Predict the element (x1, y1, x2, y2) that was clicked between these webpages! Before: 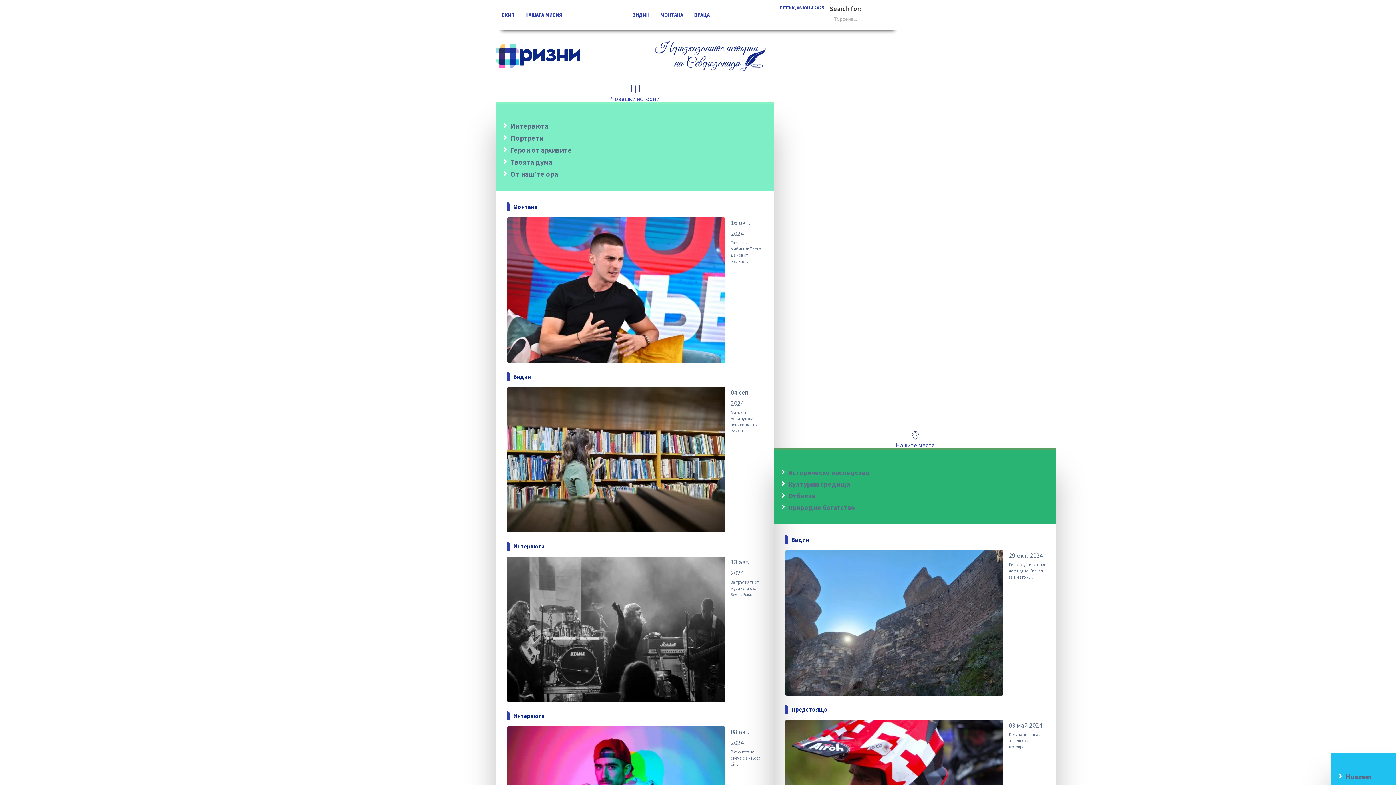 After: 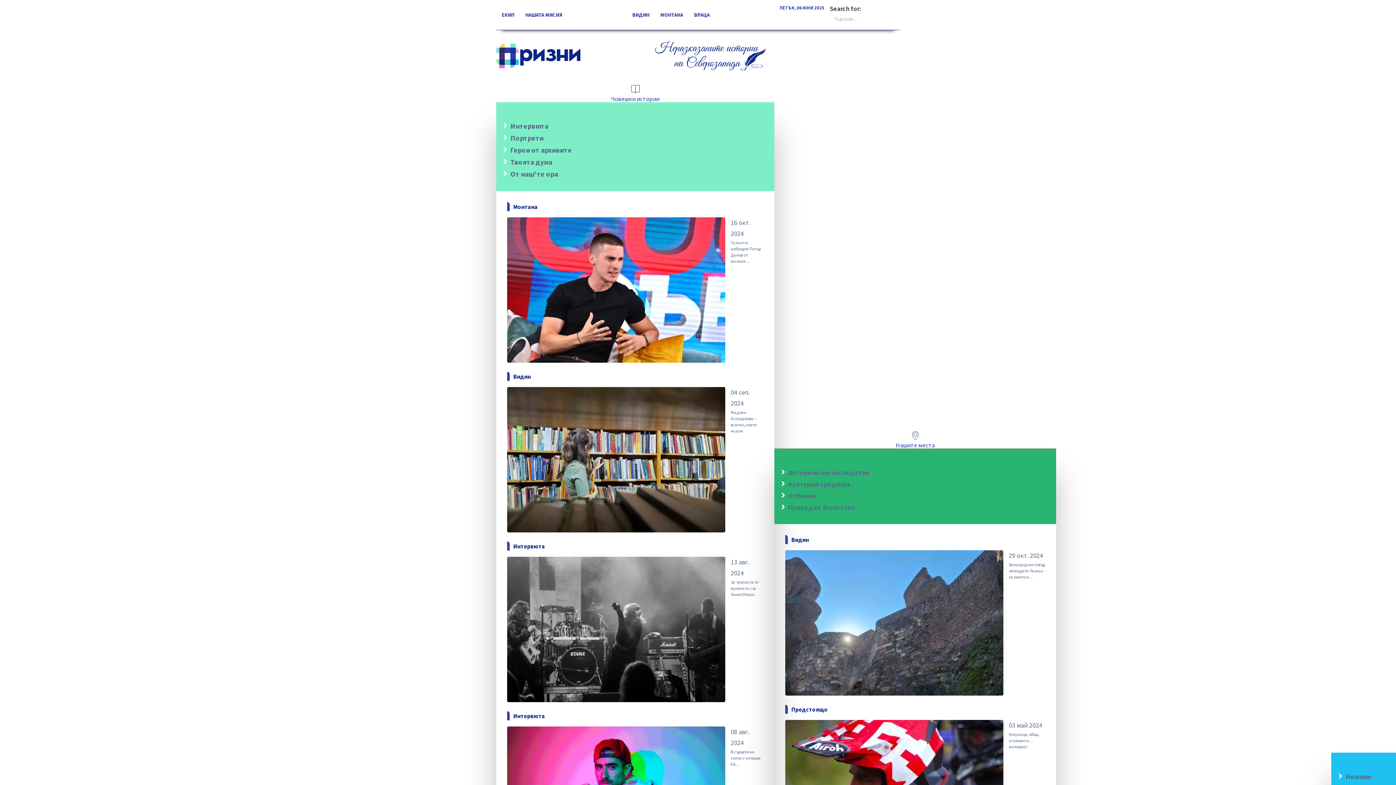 Action: label: Козунаци, яйца, агнешко и… мотокрос! bbox: (1009, 731, 1040, 749)